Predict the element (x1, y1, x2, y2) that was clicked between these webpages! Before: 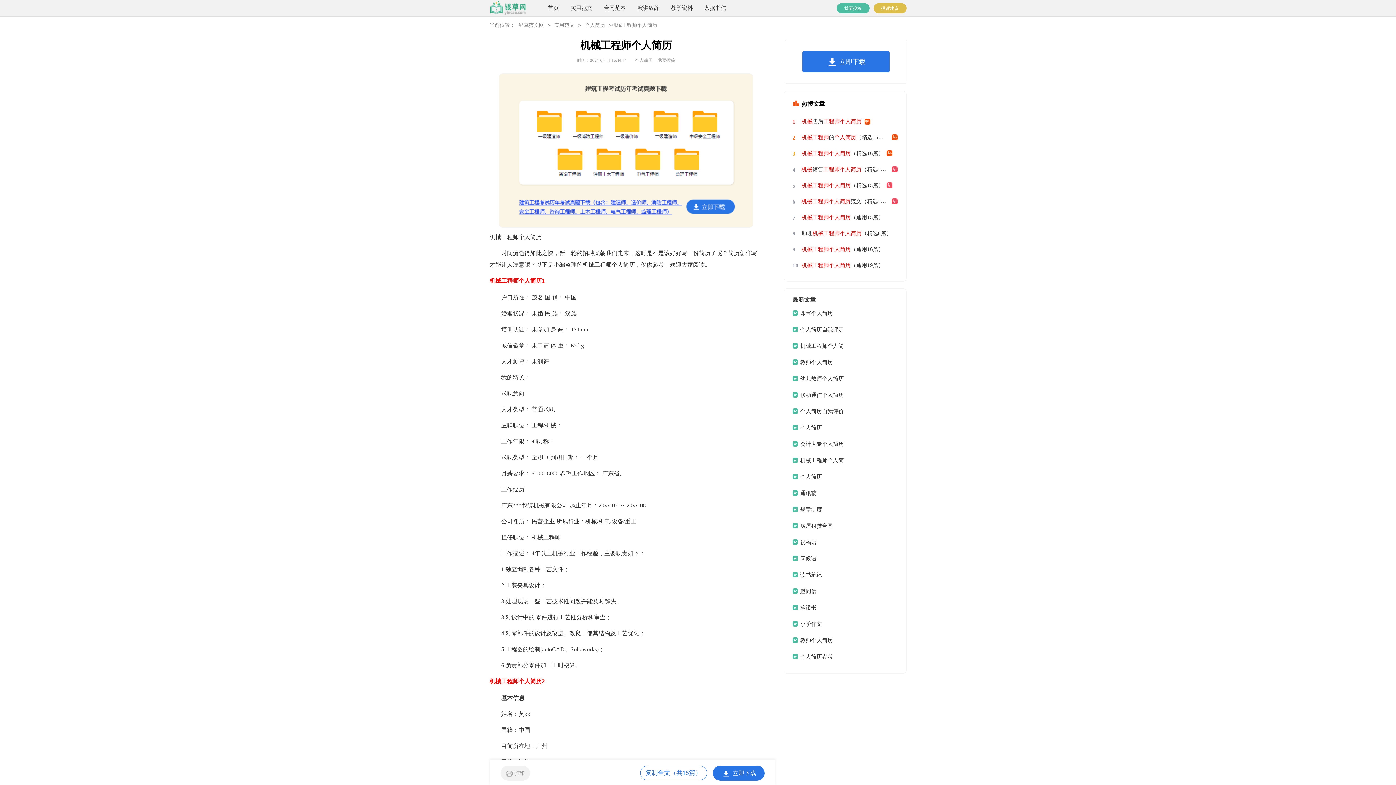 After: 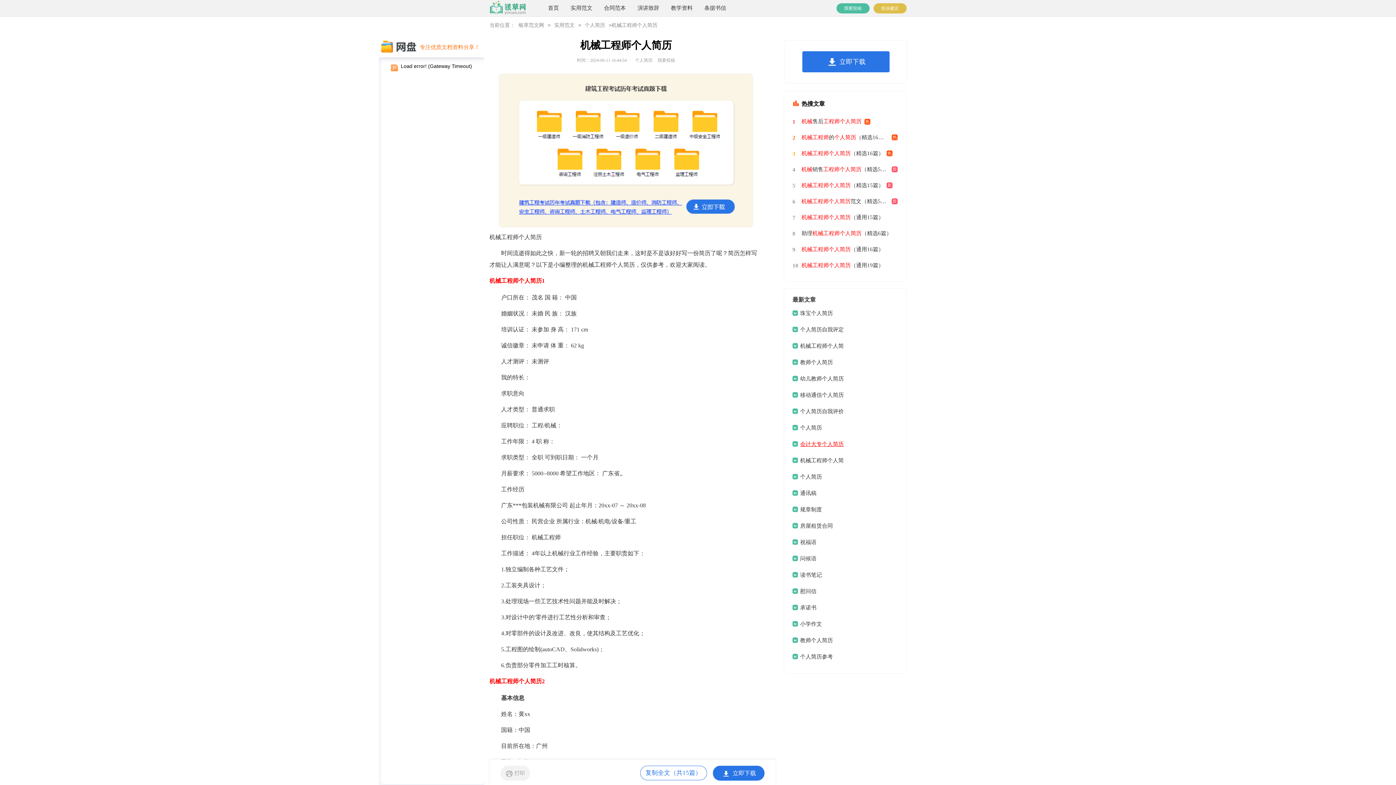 Action: label: 会计大专个人简历 bbox: (800, 441, 844, 447)